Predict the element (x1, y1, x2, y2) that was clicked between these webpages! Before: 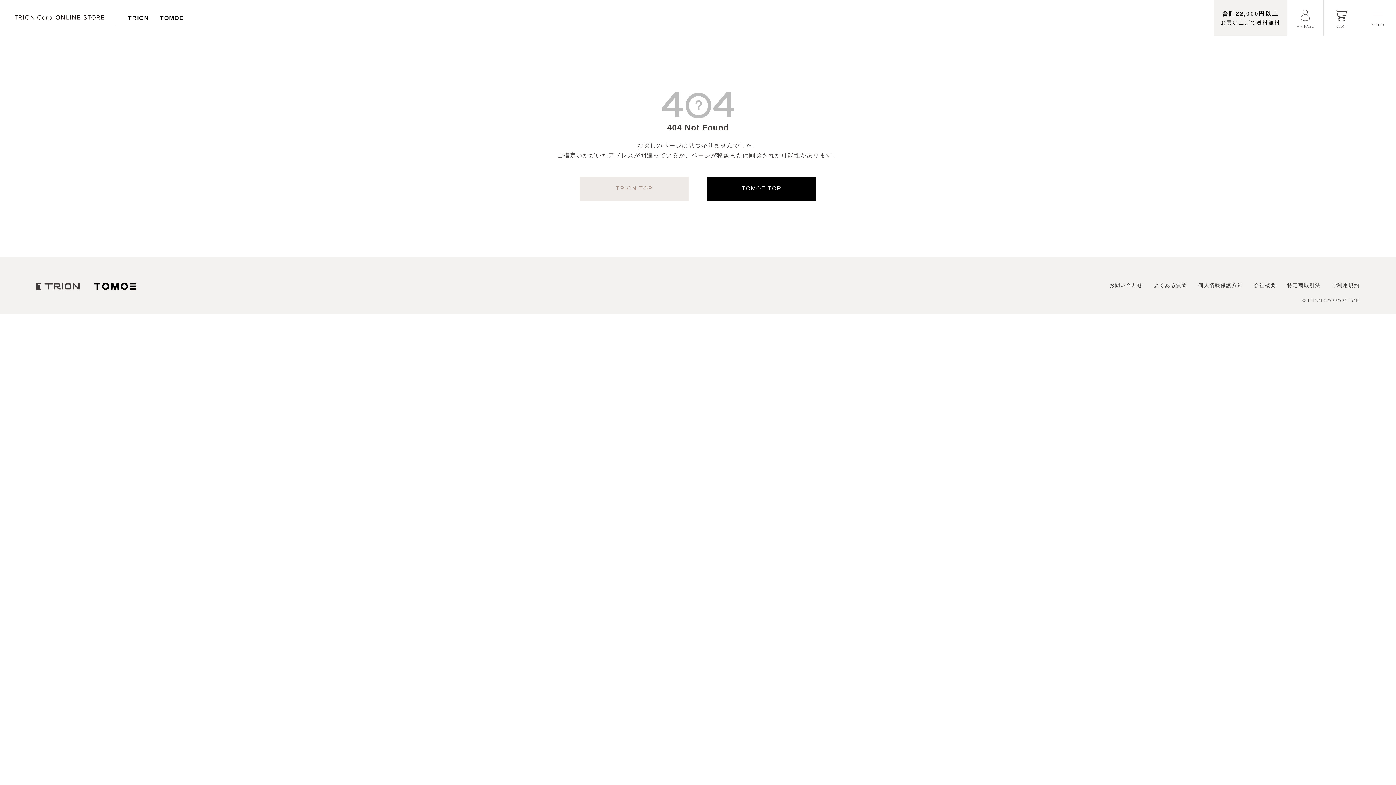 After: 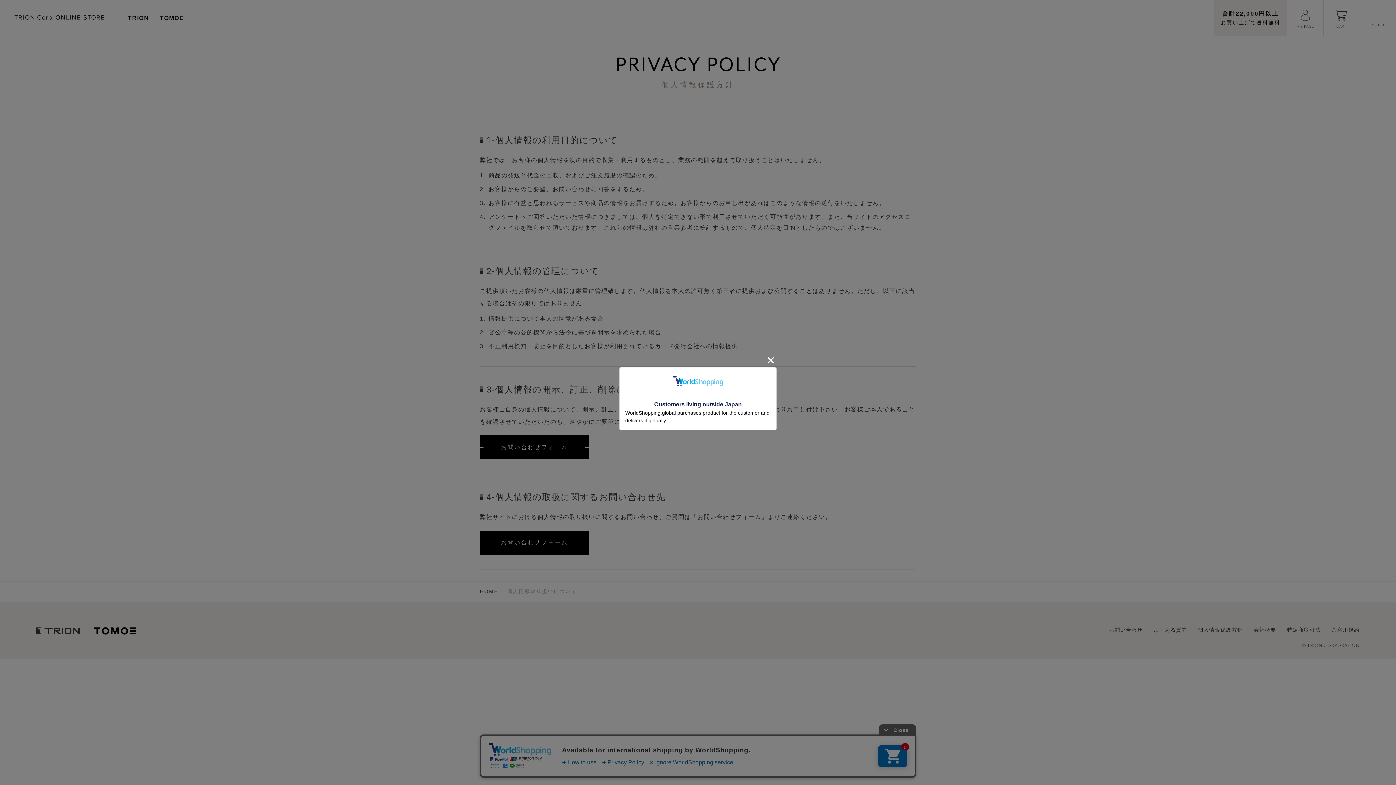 Action: label: 個人情報保護方針 bbox: (1198, 282, 1243, 288)